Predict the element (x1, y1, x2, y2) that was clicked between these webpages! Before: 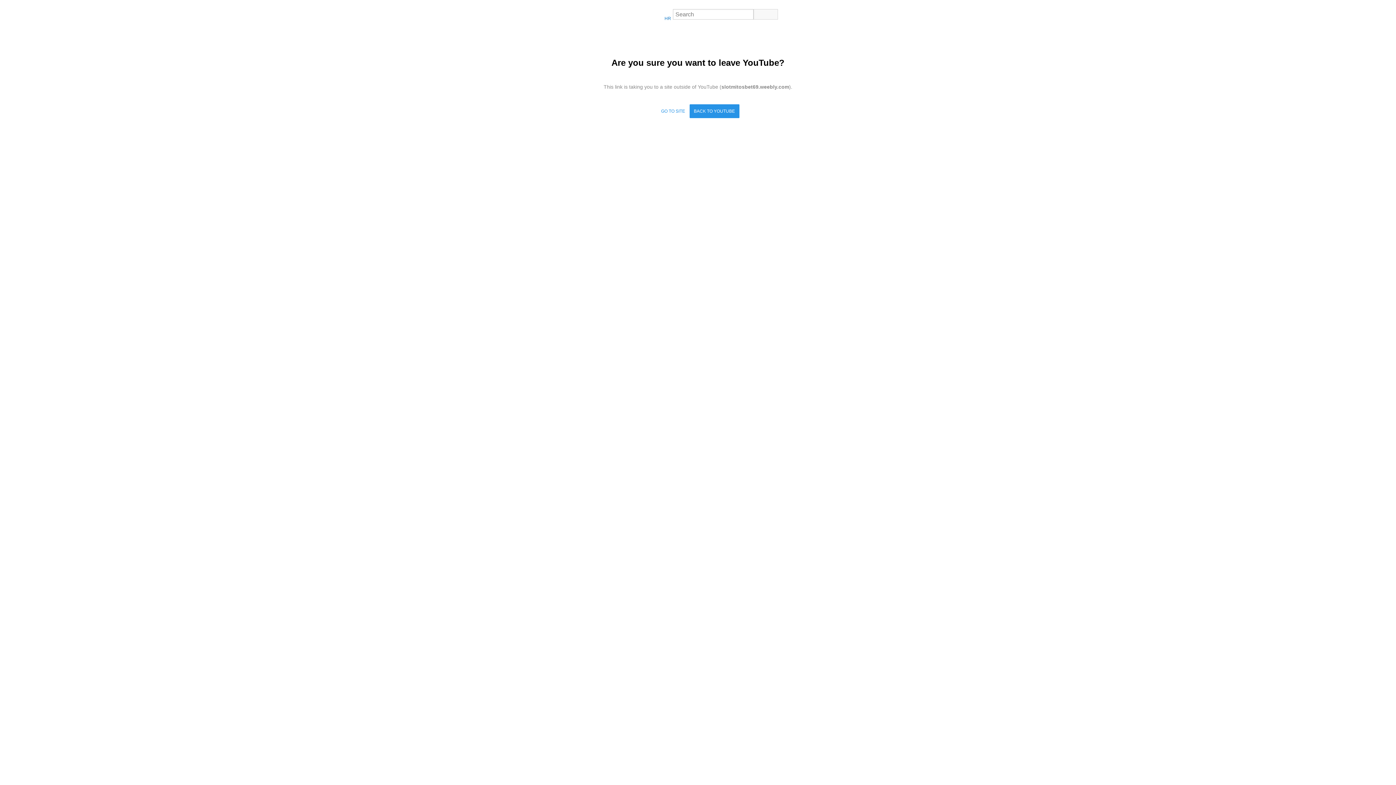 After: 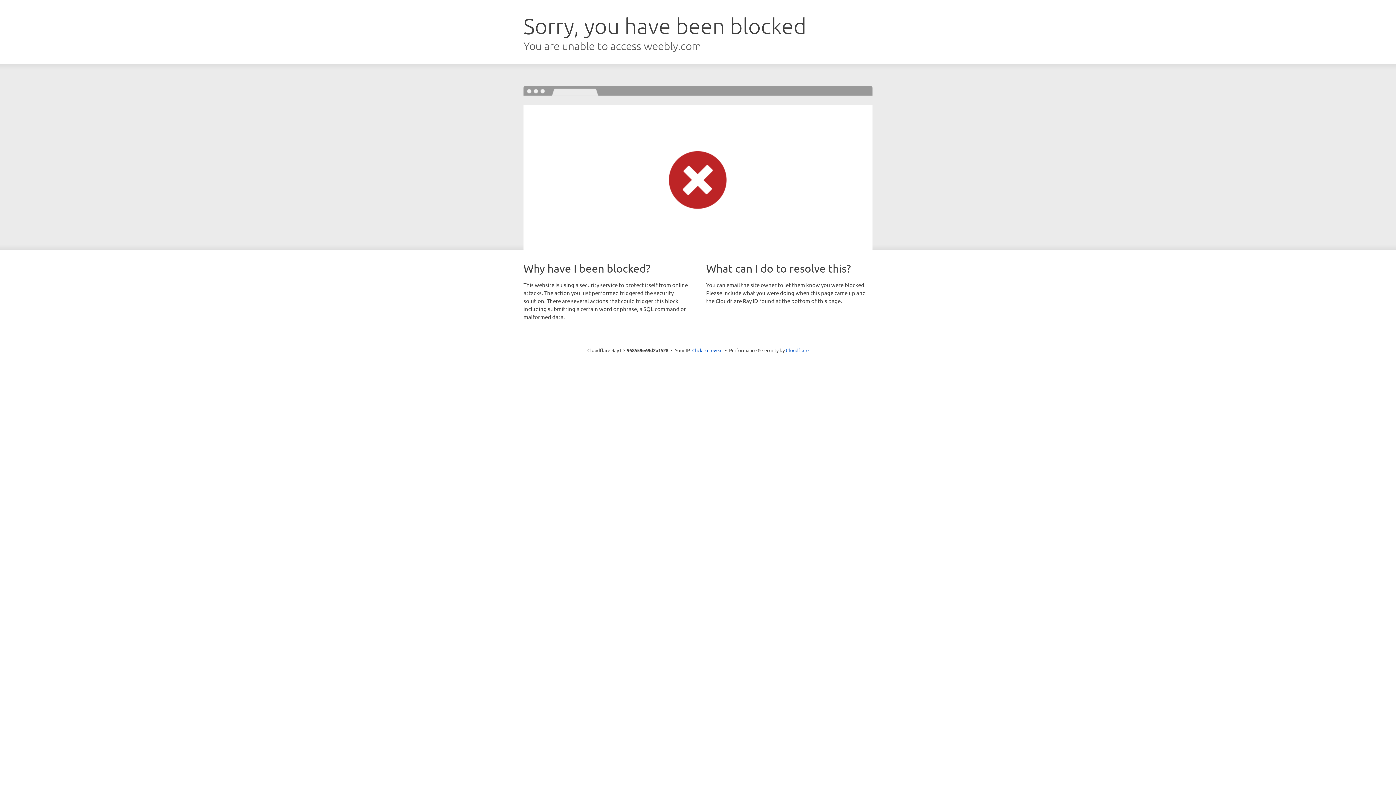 Action: bbox: (656, 104, 689, 118) label: GO TO SITE